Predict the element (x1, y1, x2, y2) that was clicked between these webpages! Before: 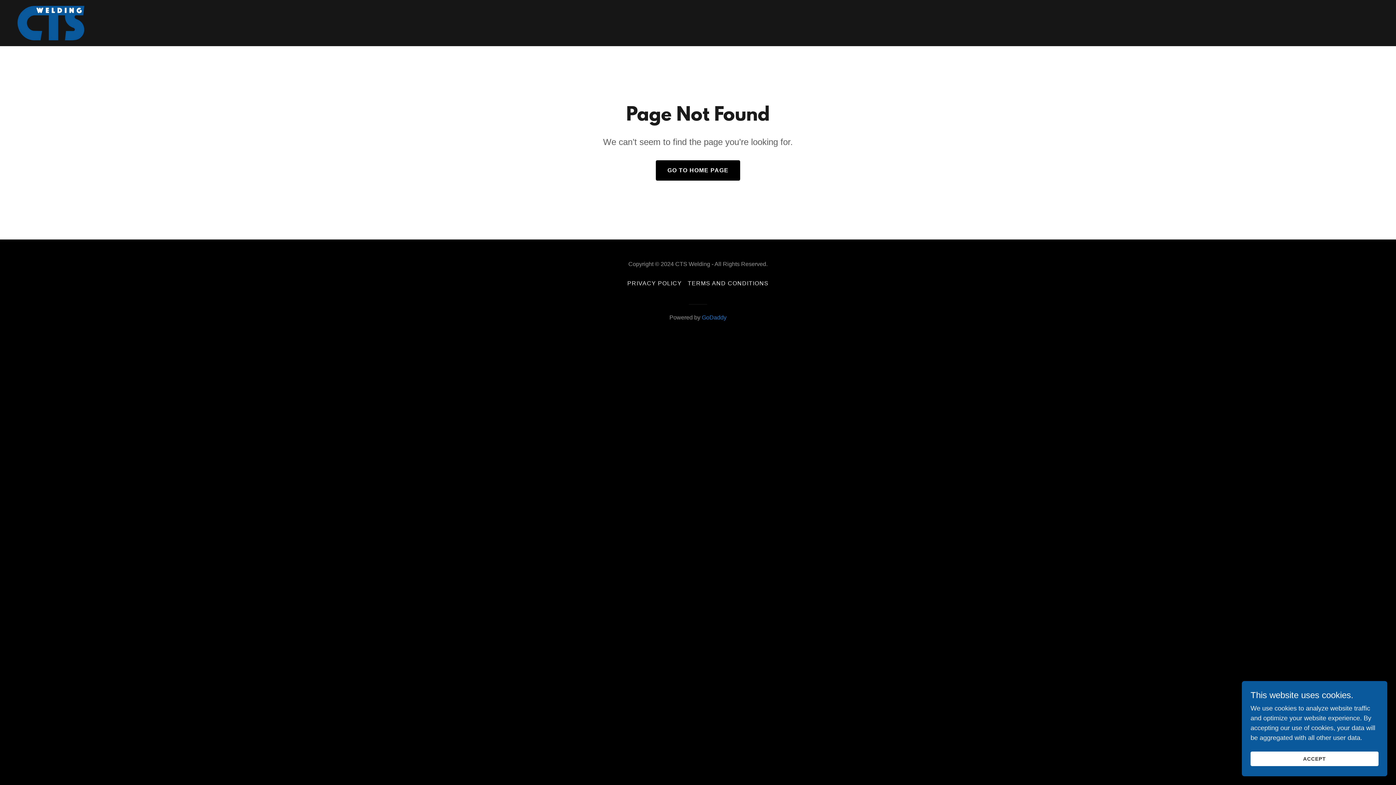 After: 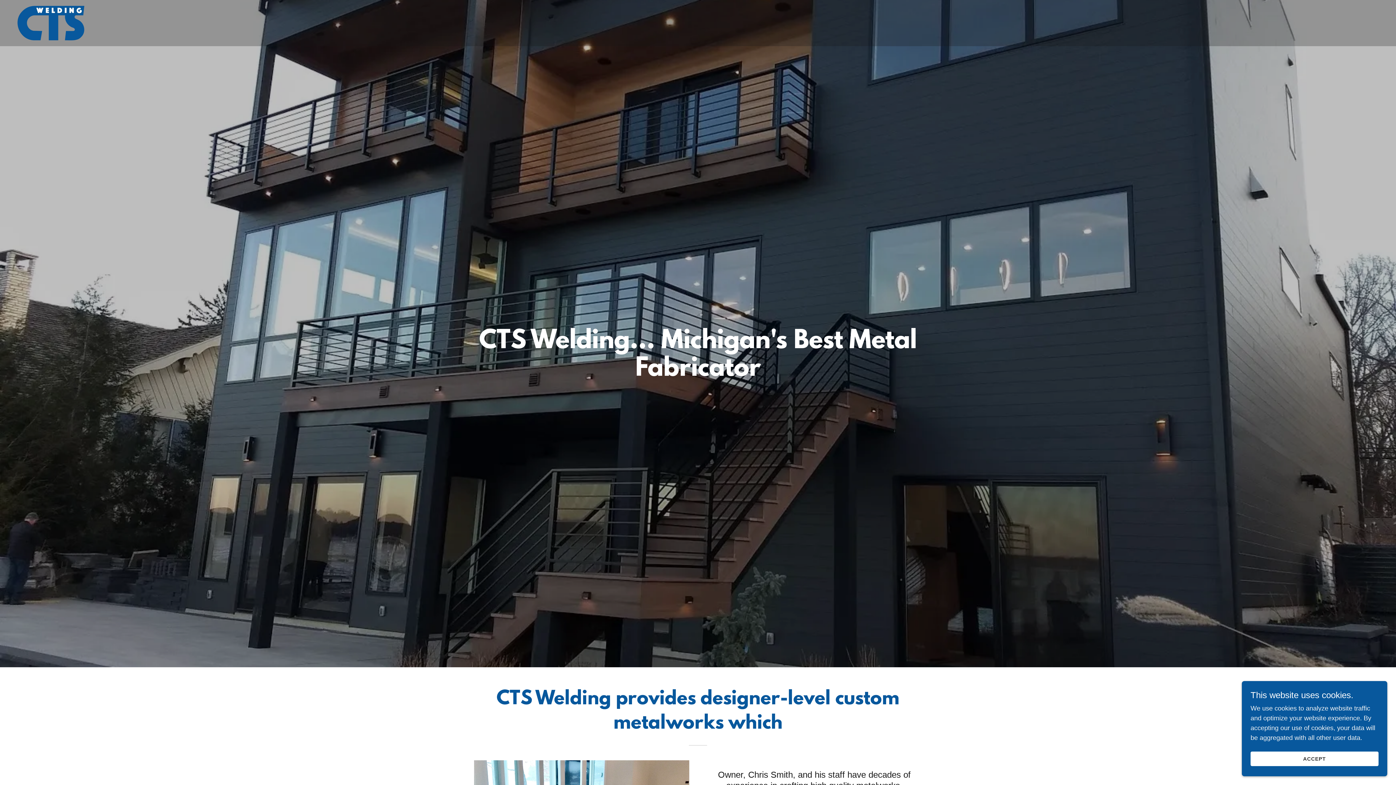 Action: label: GO TO HOME PAGE bbox: (655, 160, 740, 180)